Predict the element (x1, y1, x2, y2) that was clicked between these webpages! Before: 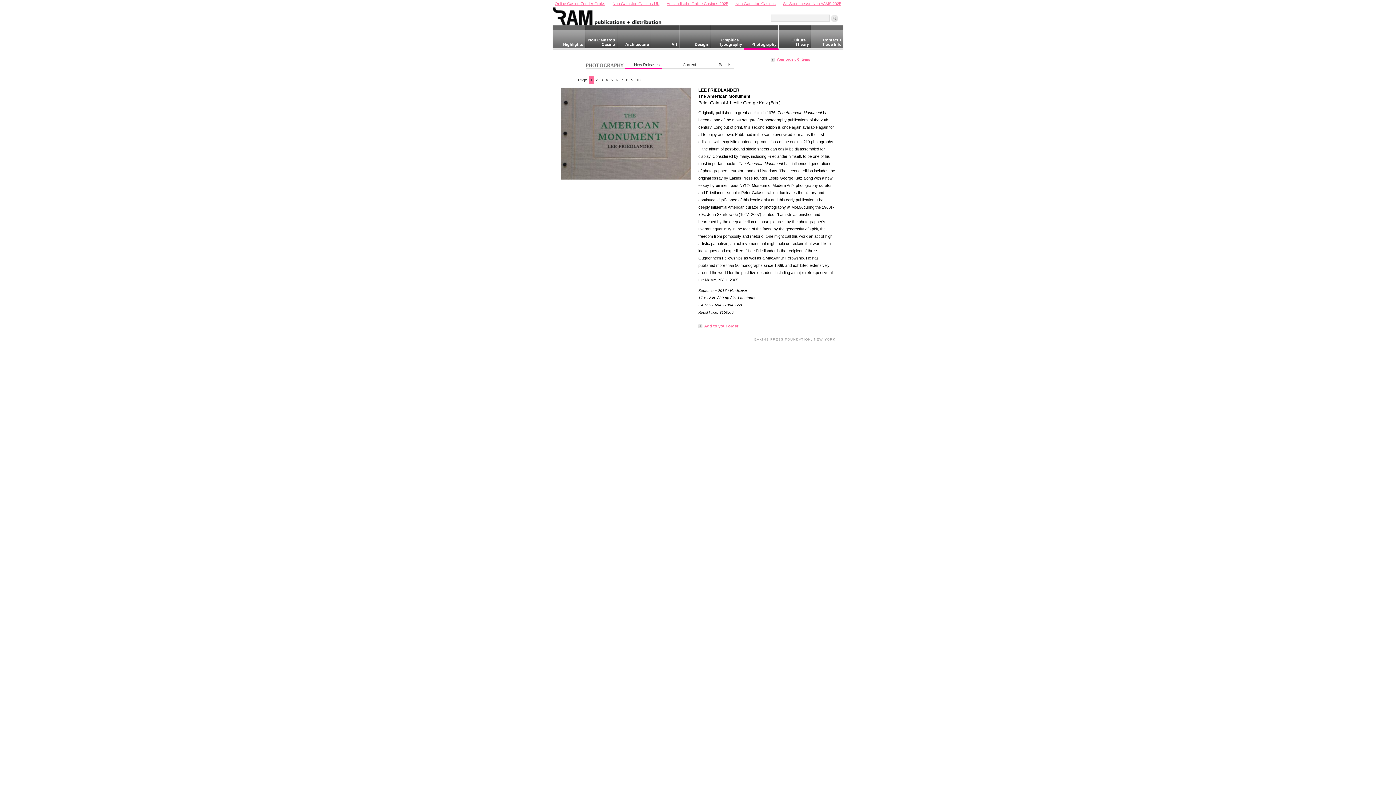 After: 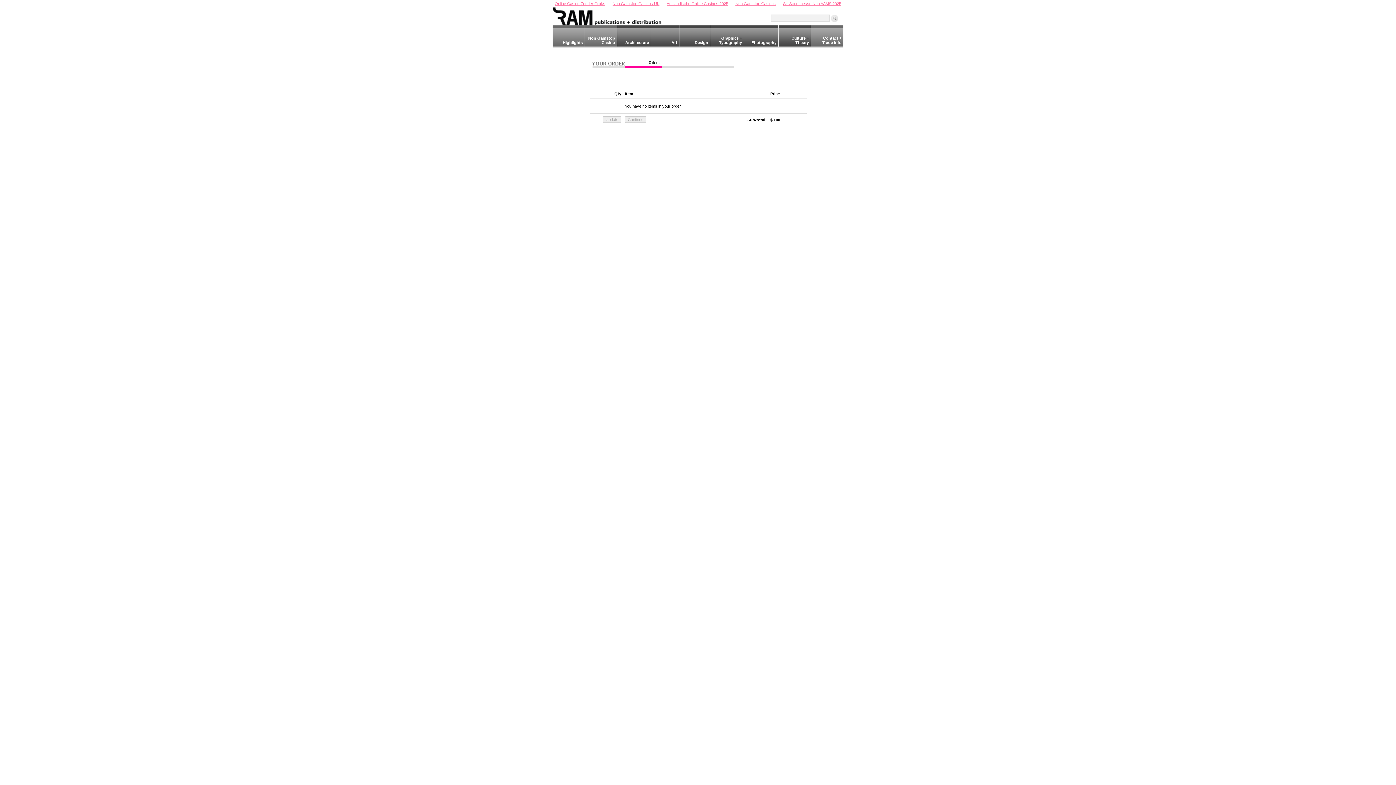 Action: label: Your order: 0 items bbox: (770, 57, 810, 61)